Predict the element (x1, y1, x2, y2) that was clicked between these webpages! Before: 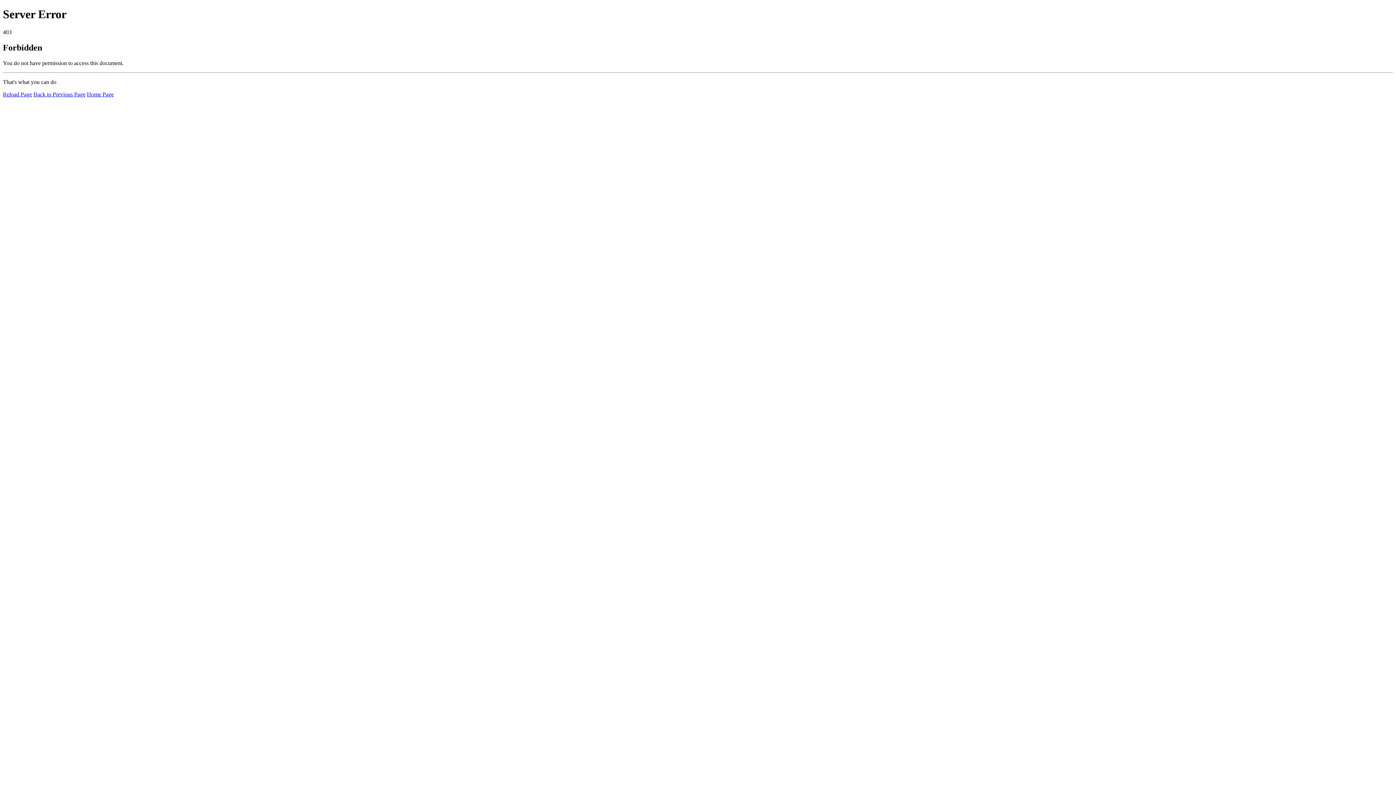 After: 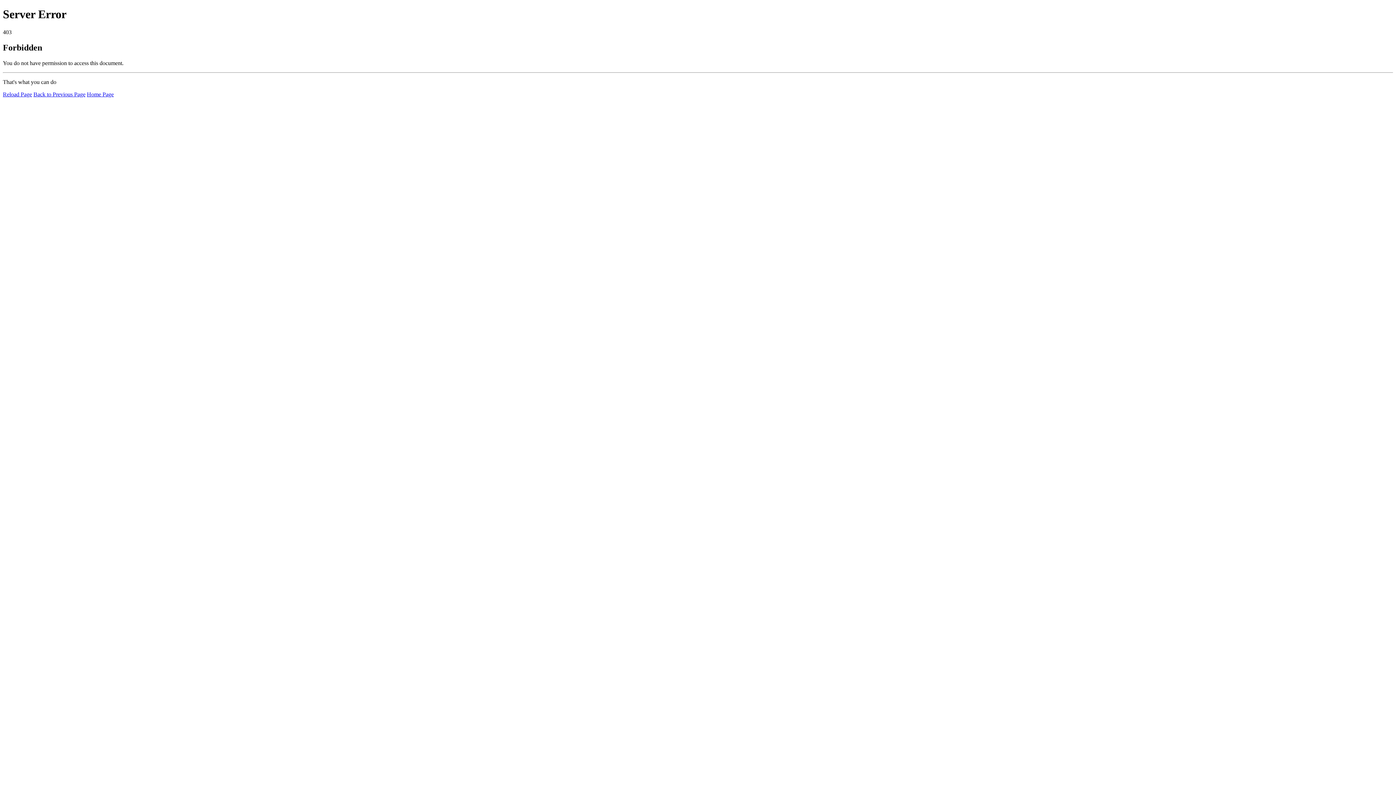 Action: bbox: (2, 91, 32, 97) label: Reload Page